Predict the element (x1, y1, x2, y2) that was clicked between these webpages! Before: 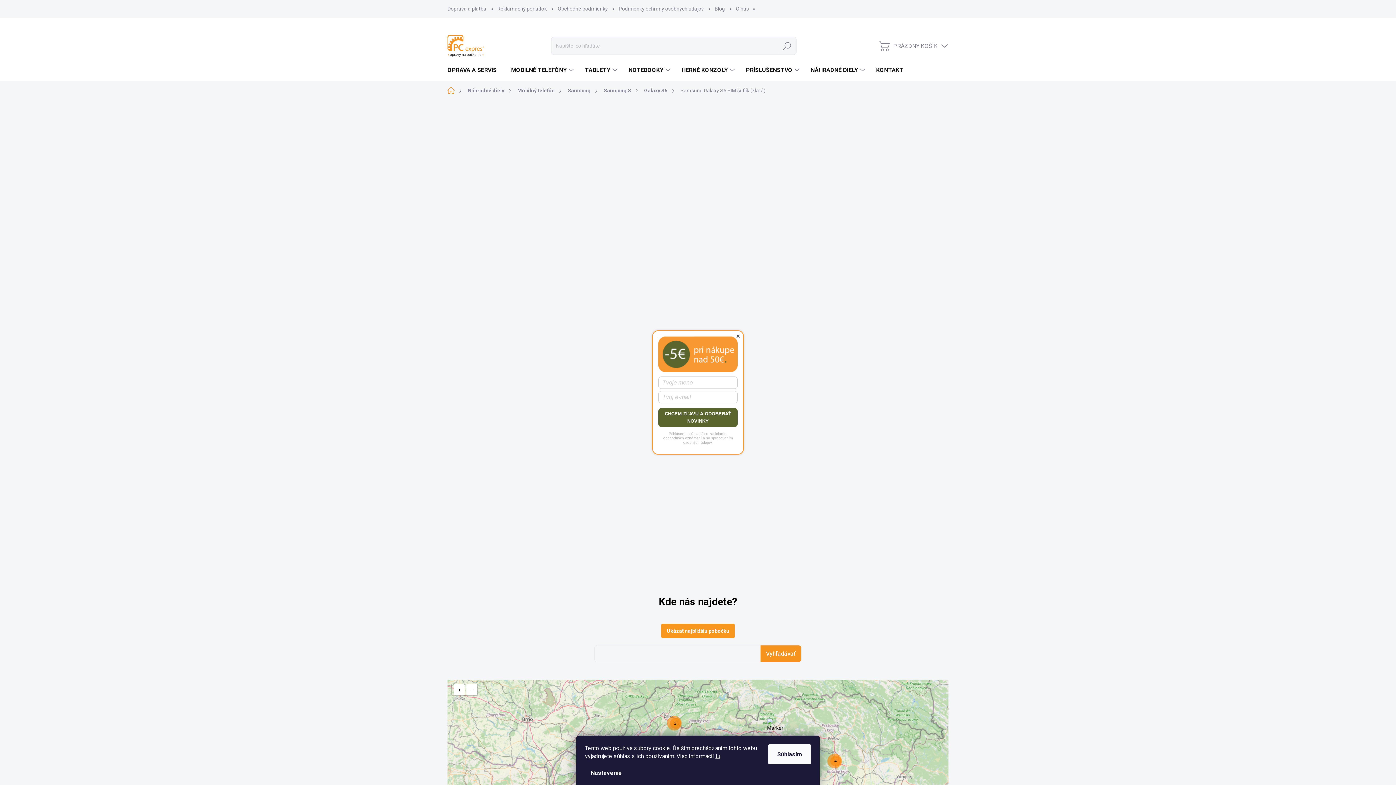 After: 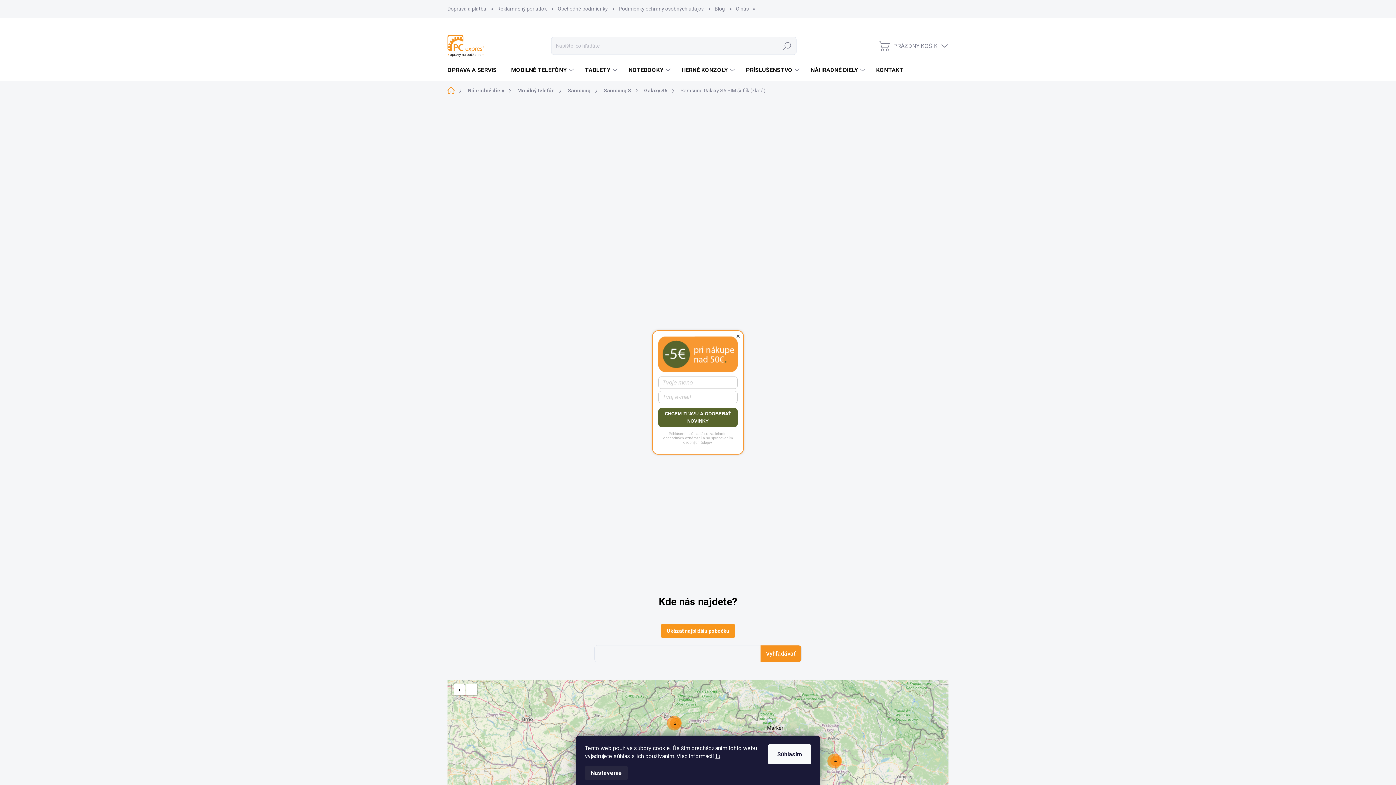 Action: bbox: (585, 766, 628, 780) label: Nastavenie